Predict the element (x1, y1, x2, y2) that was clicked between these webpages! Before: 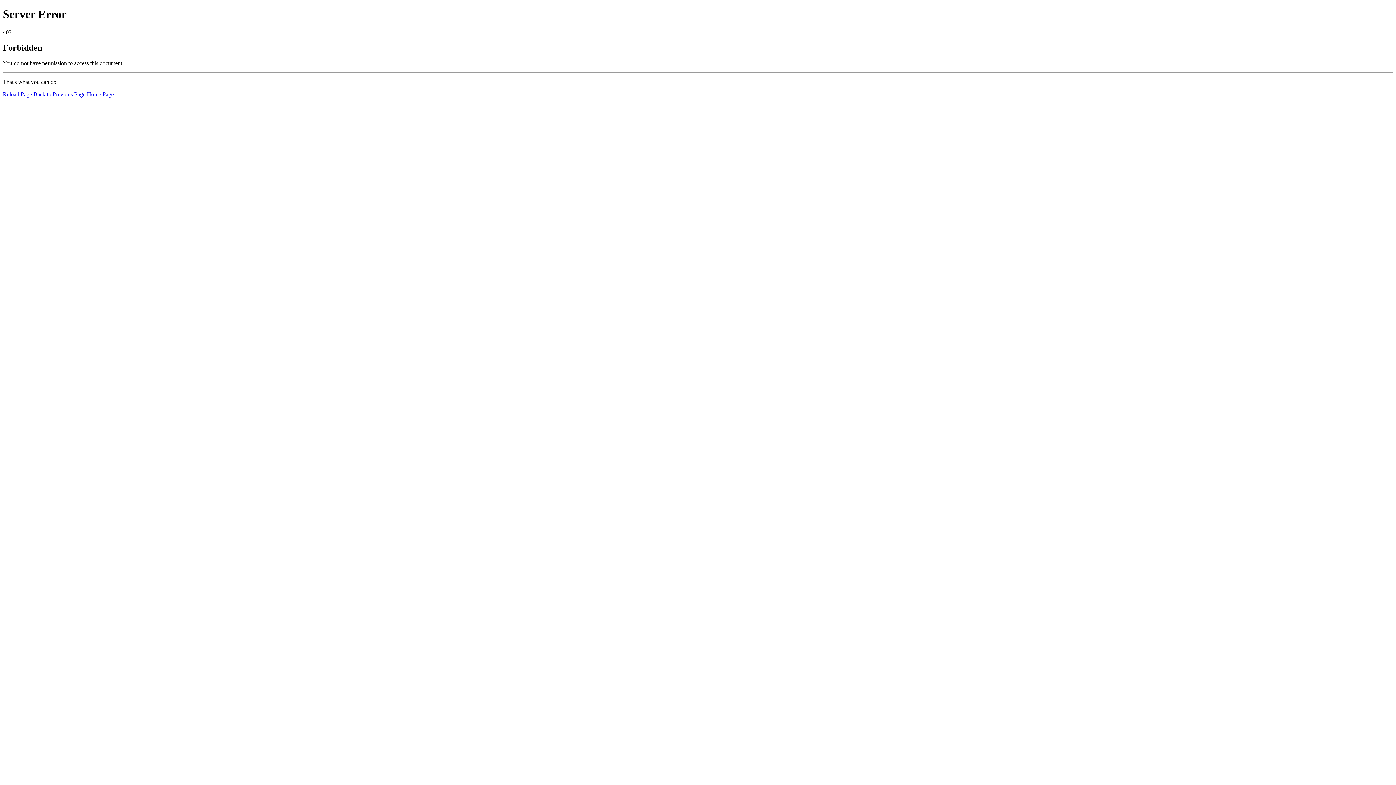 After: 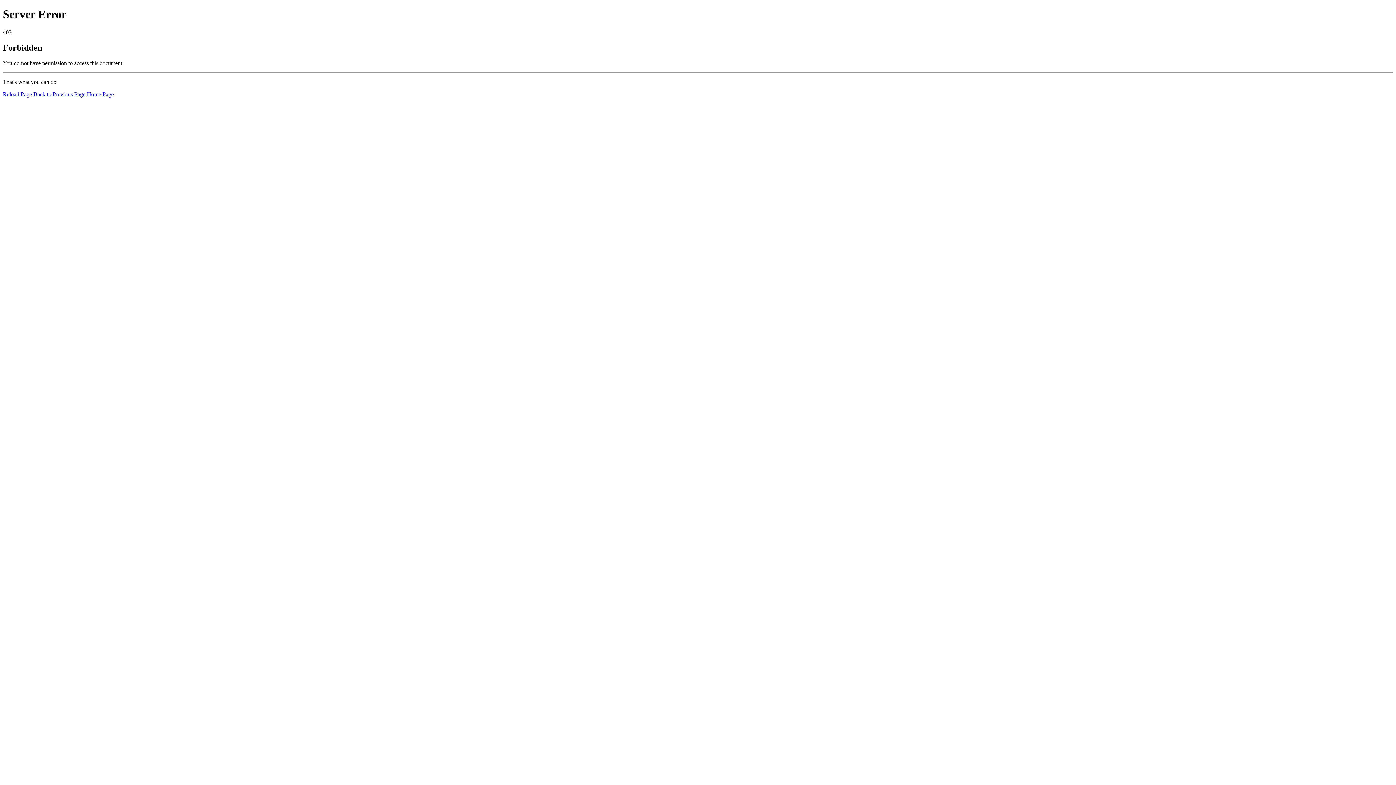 Action: label: Home Page bbox: (86, 91, 113, 97)